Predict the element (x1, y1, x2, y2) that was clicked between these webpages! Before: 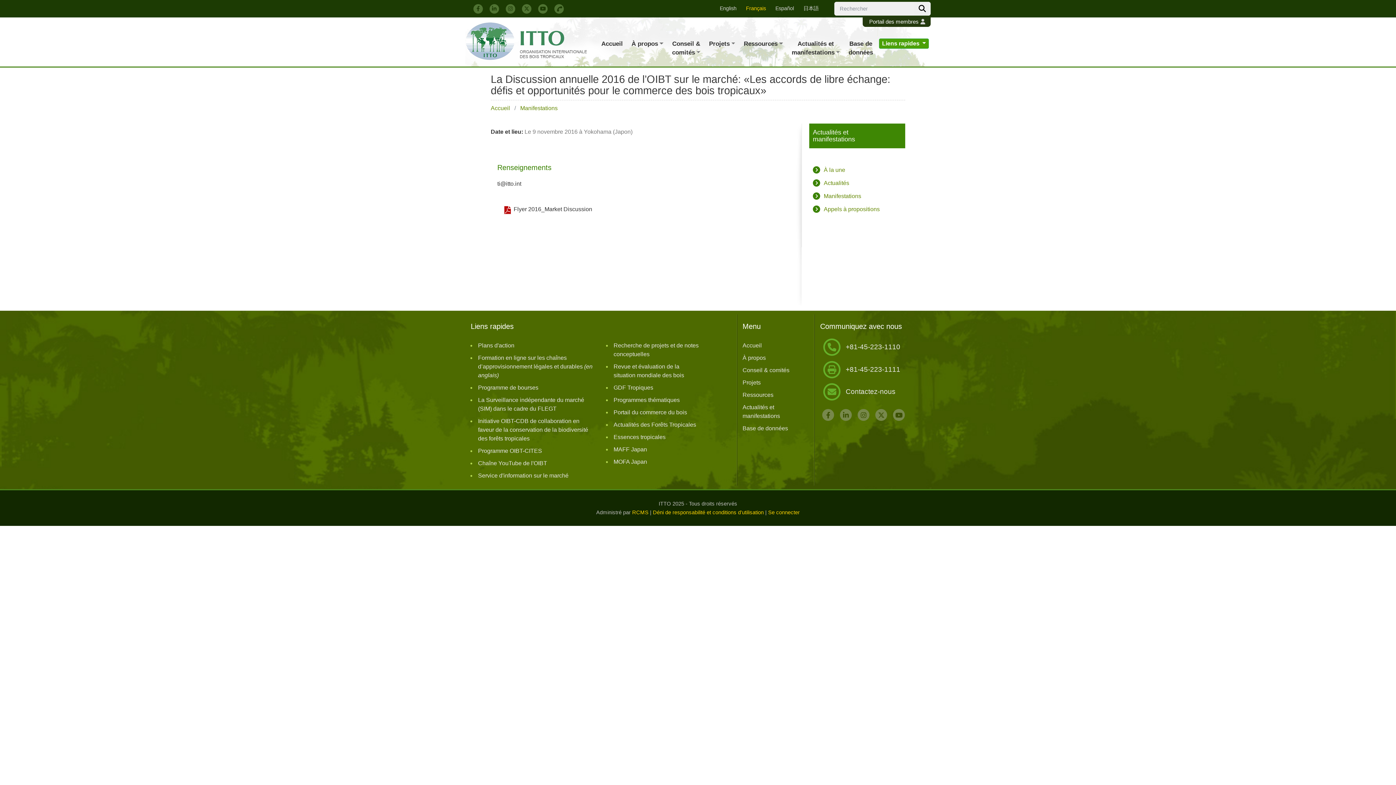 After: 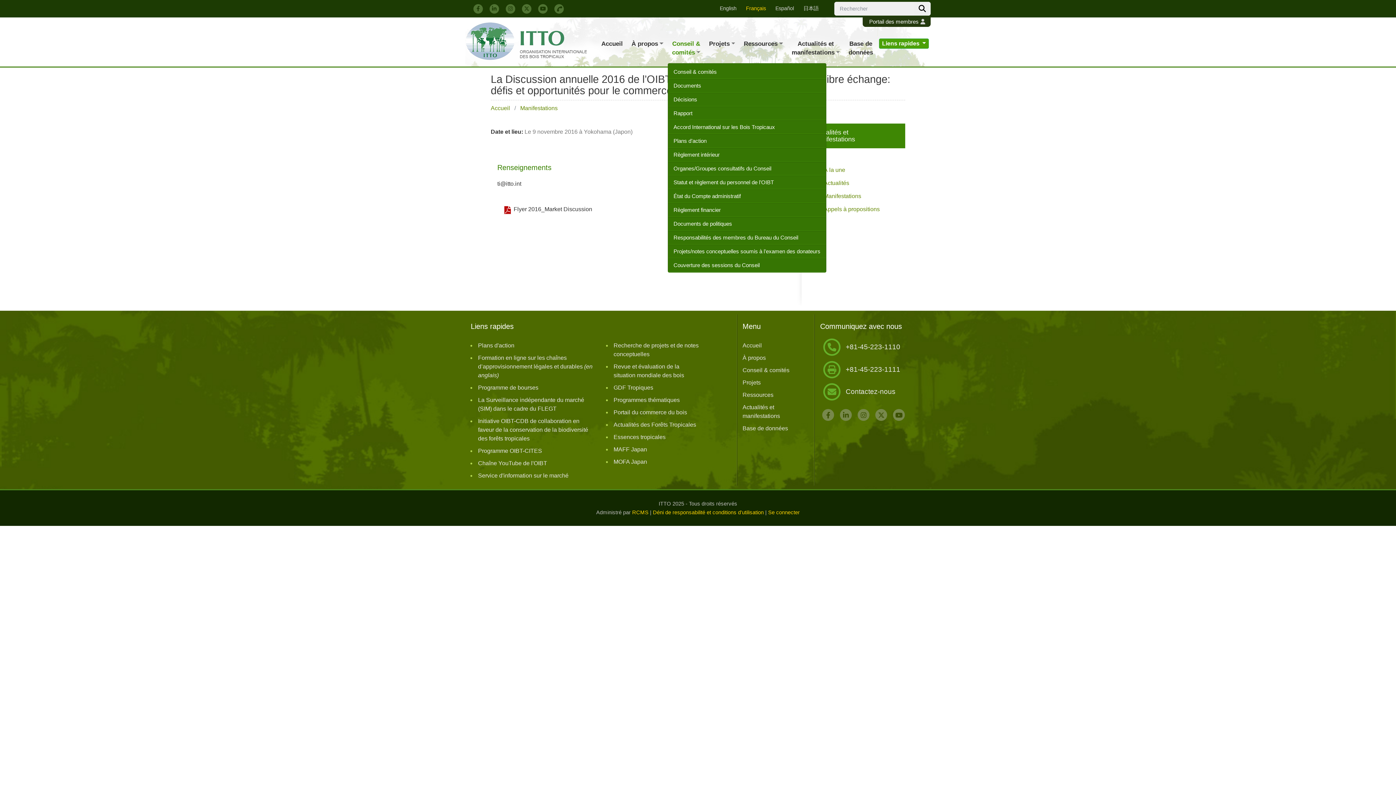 Action: bbox: (669, 24, 703, 57) label: Conseil &
comités